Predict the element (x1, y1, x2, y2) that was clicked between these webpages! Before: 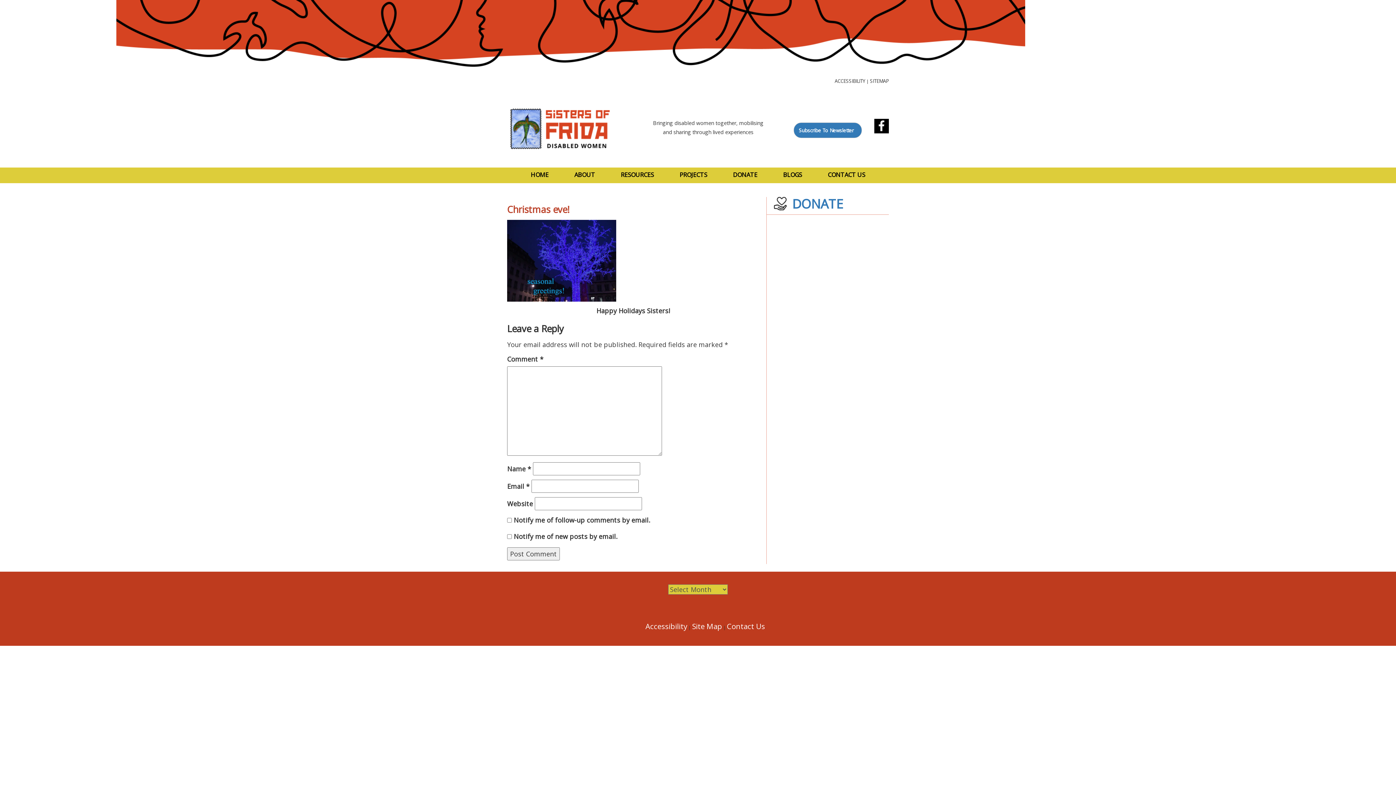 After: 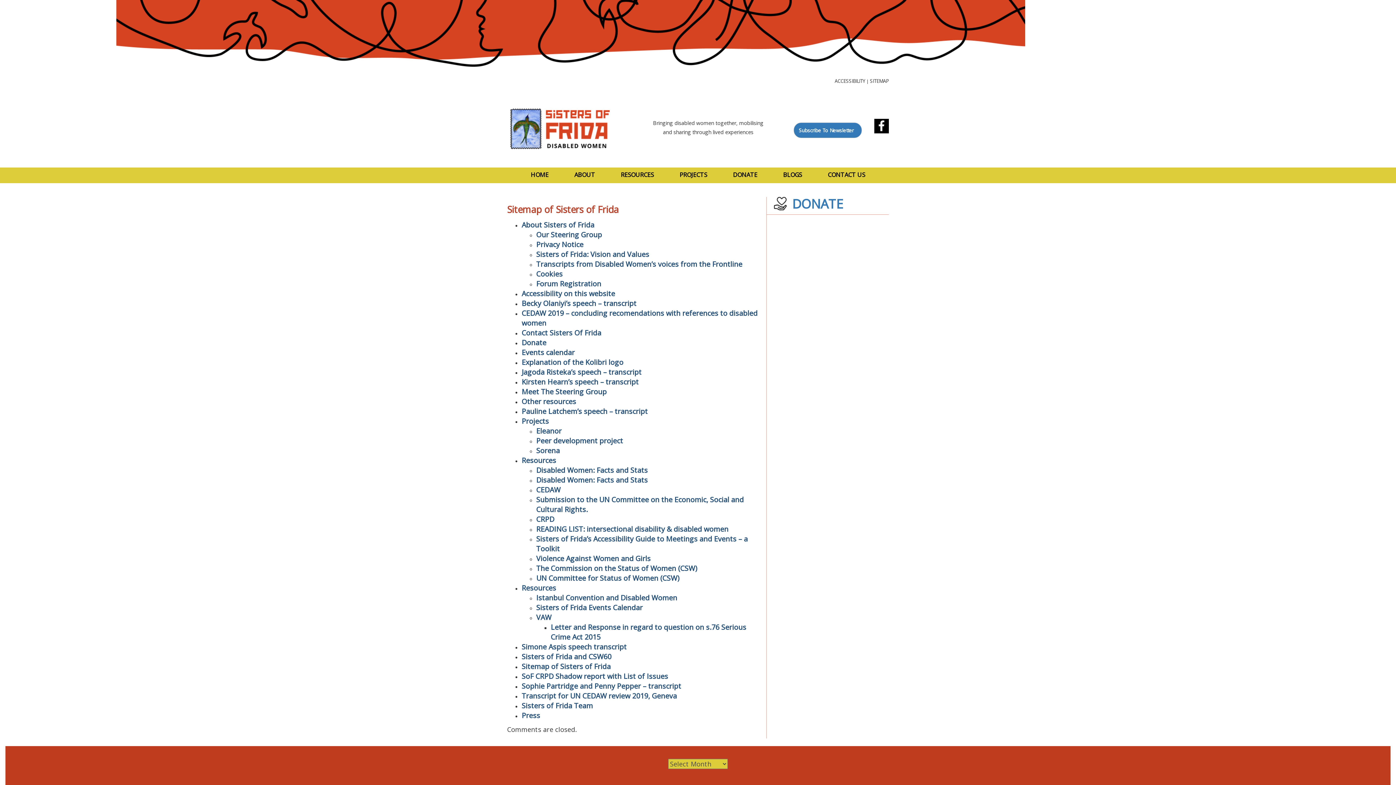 Action: label: SITEMAP bbox: (870, 77, 889, 84)